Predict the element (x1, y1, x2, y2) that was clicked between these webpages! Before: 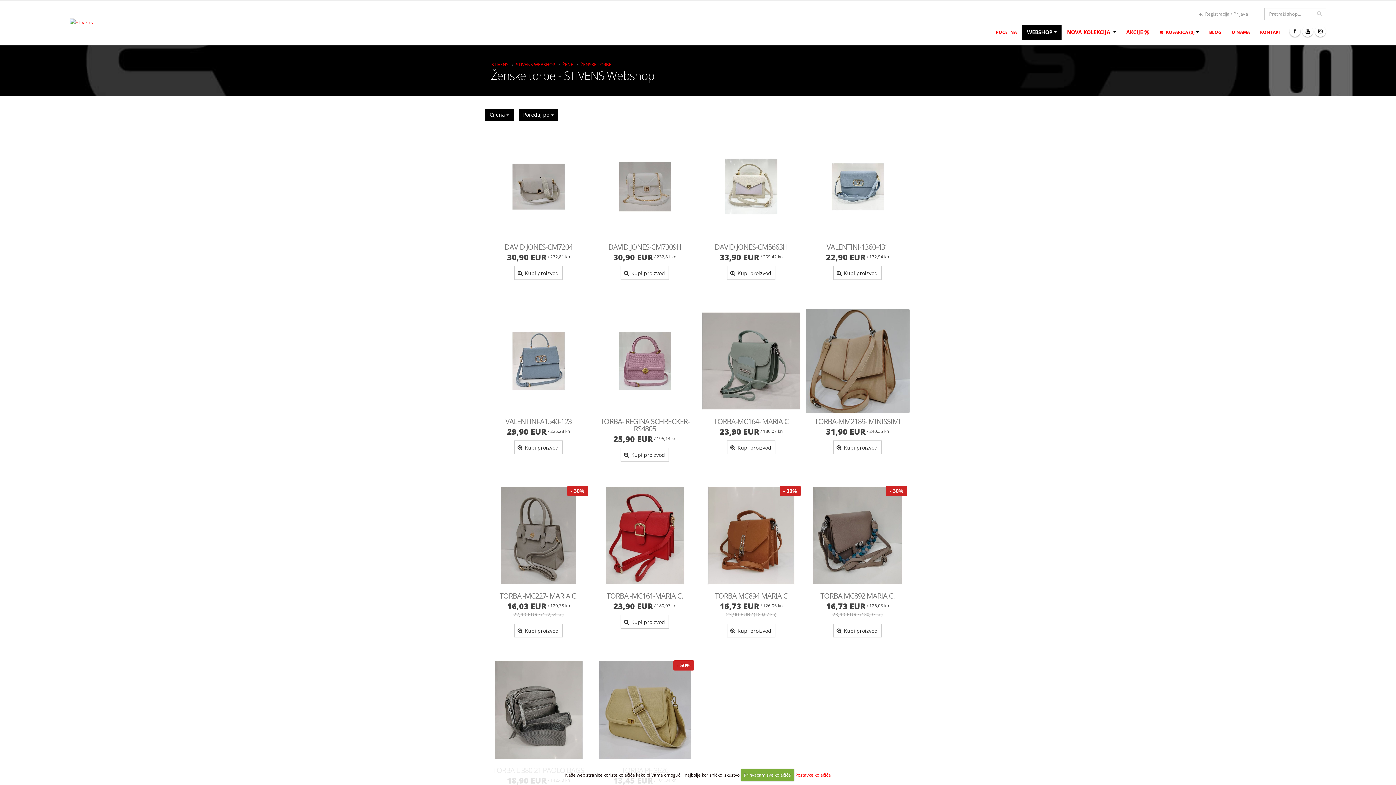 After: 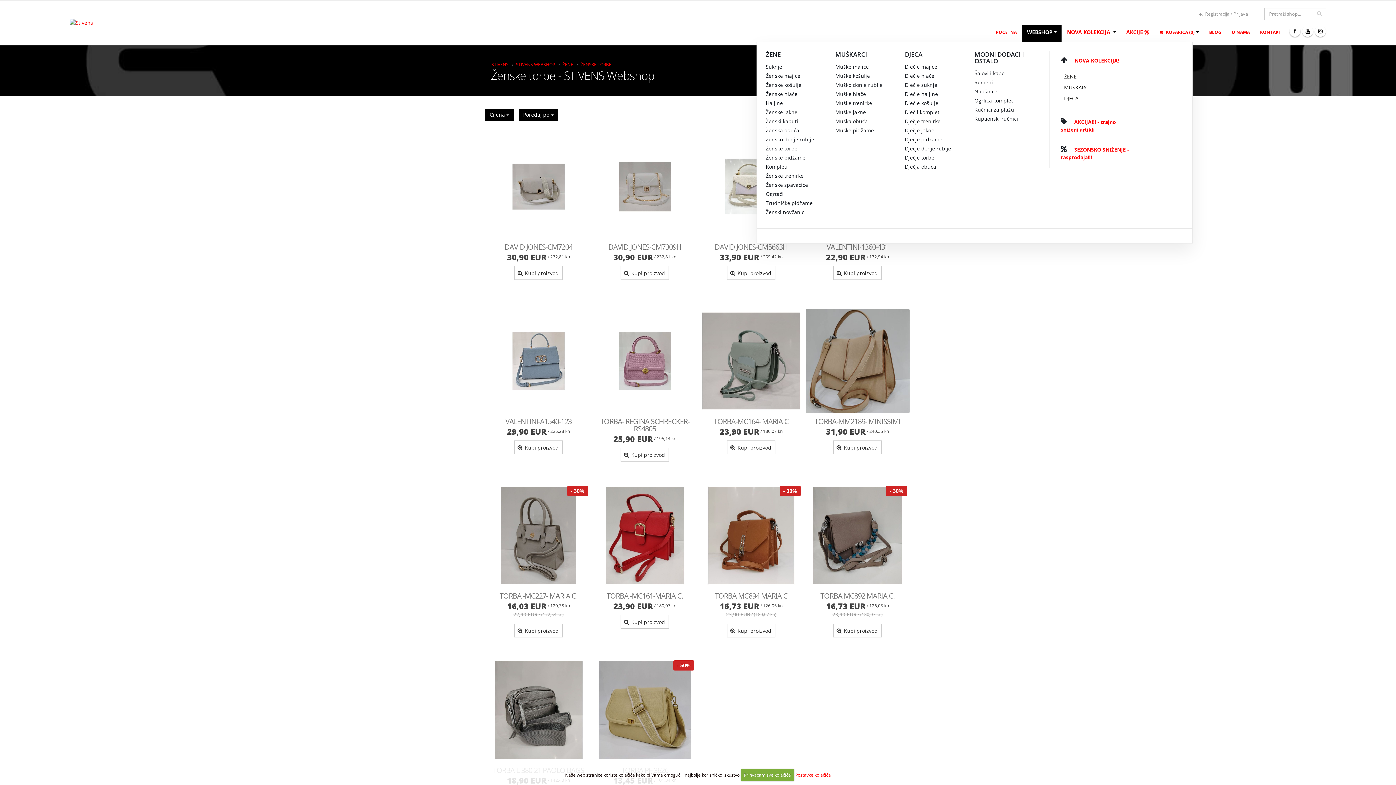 Action: bbox: (1022, 25, 1061, 40) label: WEBSHOP